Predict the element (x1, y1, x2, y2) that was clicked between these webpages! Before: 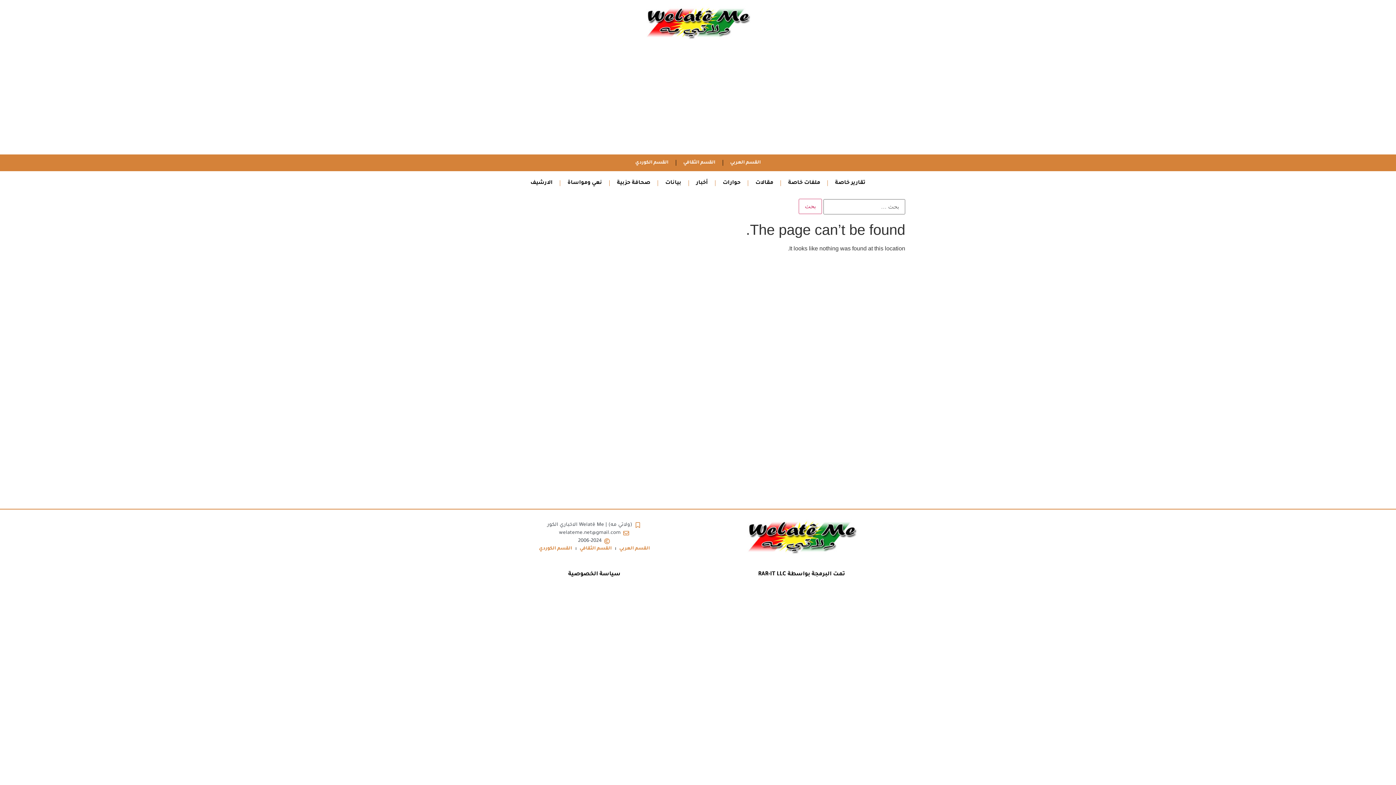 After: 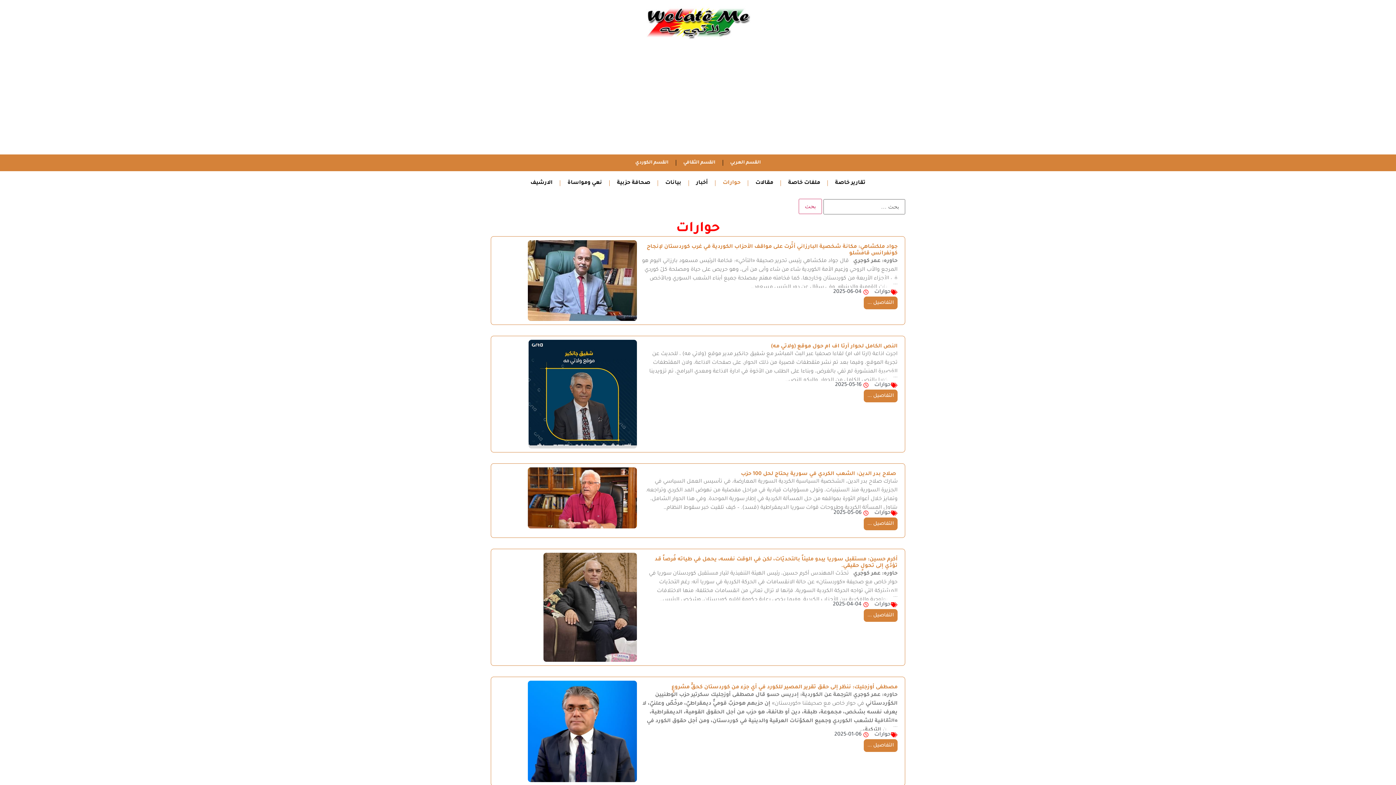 Action: bbox: (715, 174, 748, 191) label: حوارات